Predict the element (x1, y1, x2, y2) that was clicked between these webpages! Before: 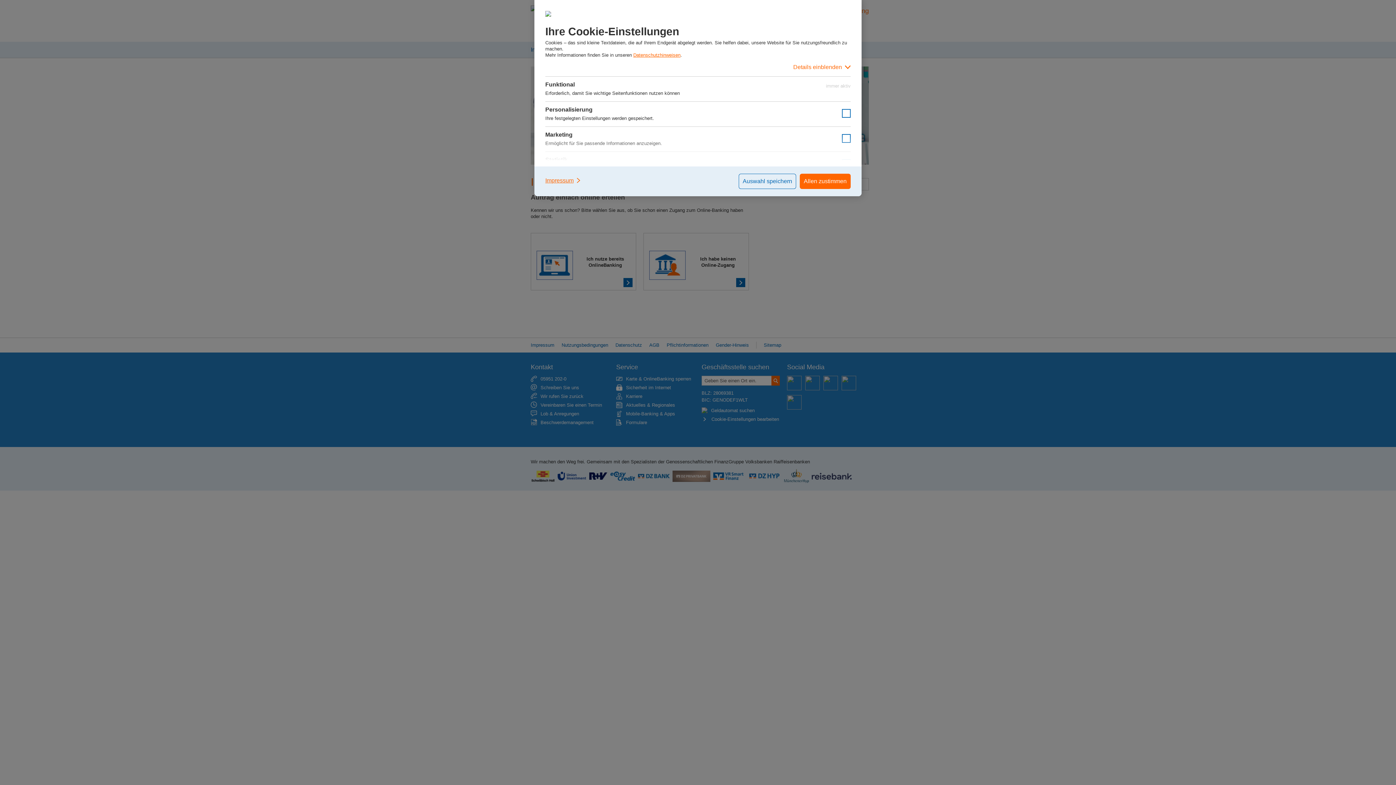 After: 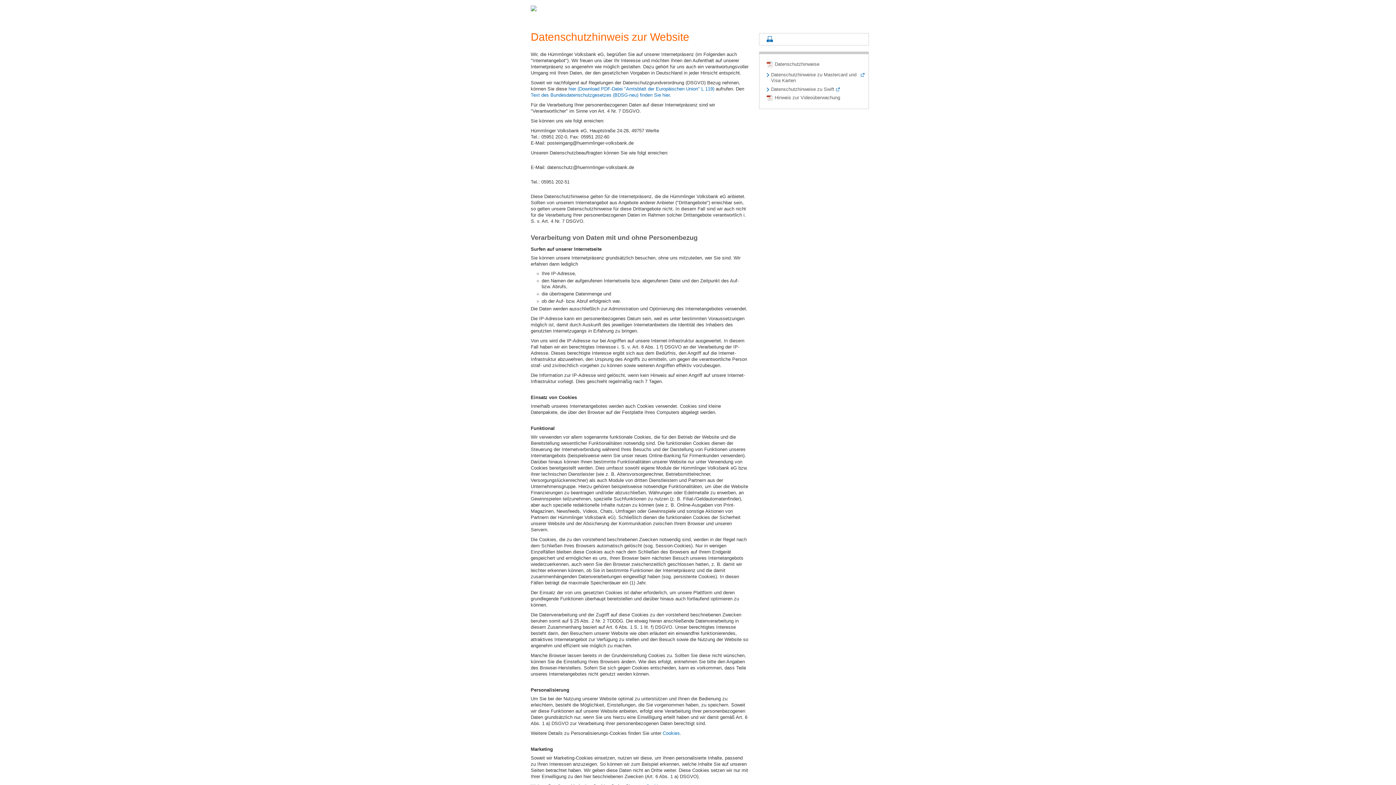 Action: label: Datenschutzhinweisen bbox: (633, 52, 680, 57)